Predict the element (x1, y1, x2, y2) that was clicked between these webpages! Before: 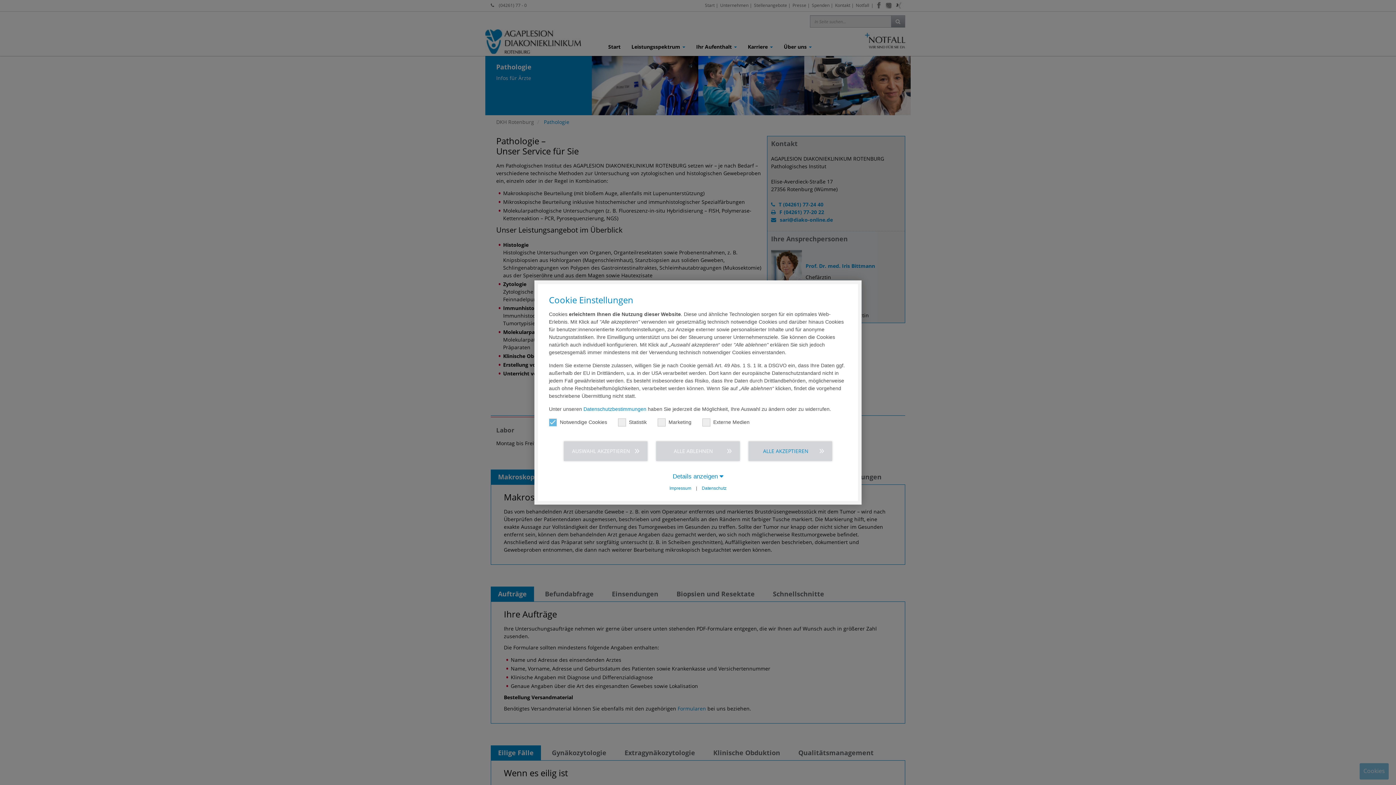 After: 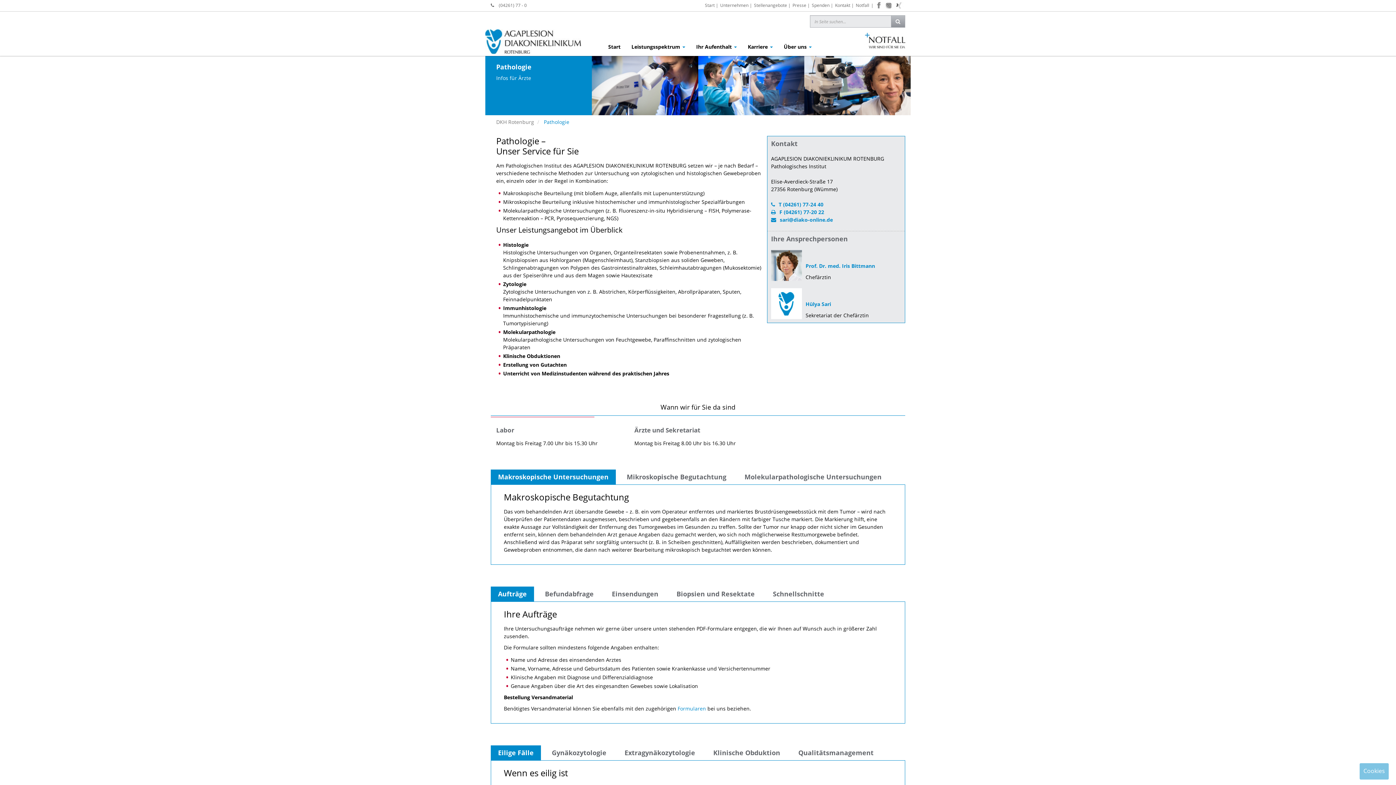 Action: label: ALLE ABLEHNEN bbox: (656, 441, 740, 461)